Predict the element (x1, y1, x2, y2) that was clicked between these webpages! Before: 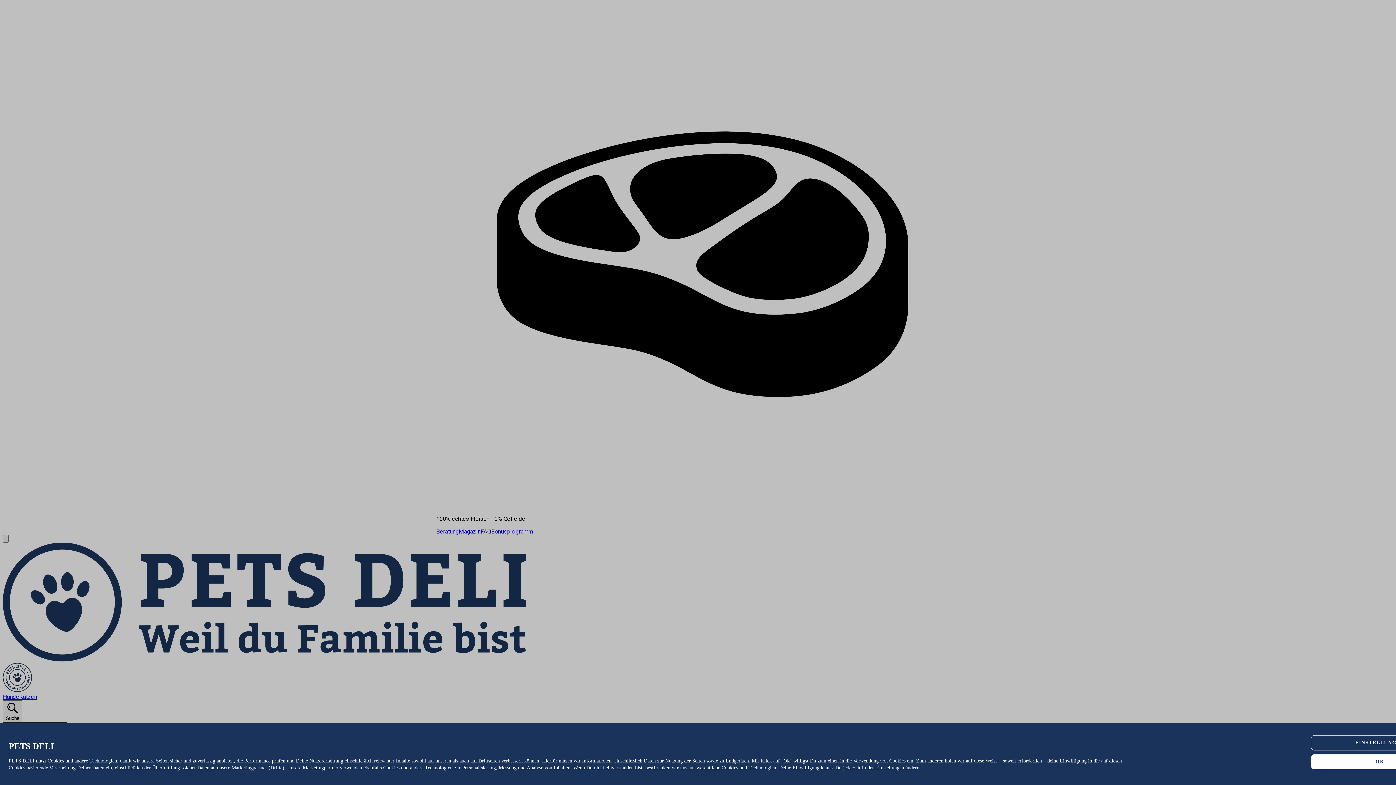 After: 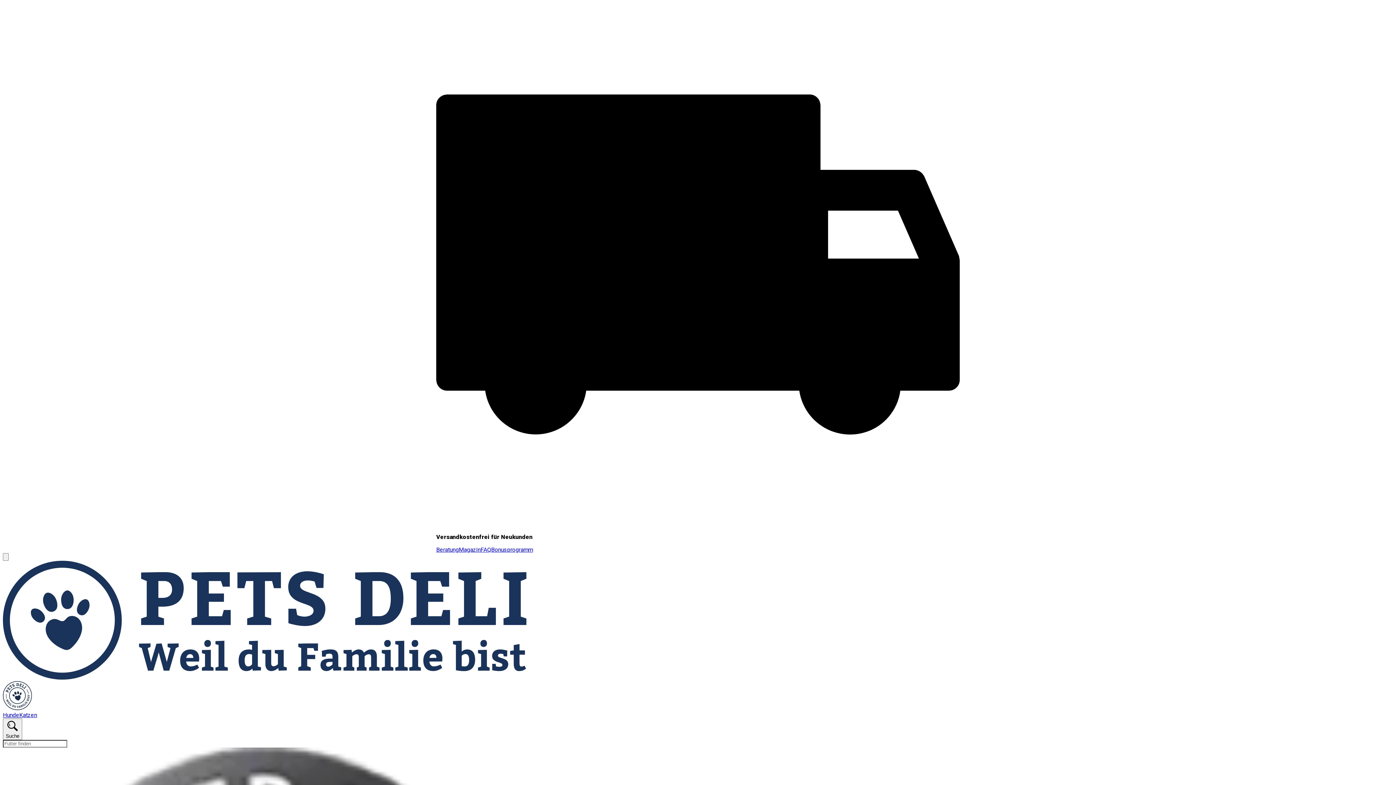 Action: bbox: (1311, 754, 1449, 769) label: OK